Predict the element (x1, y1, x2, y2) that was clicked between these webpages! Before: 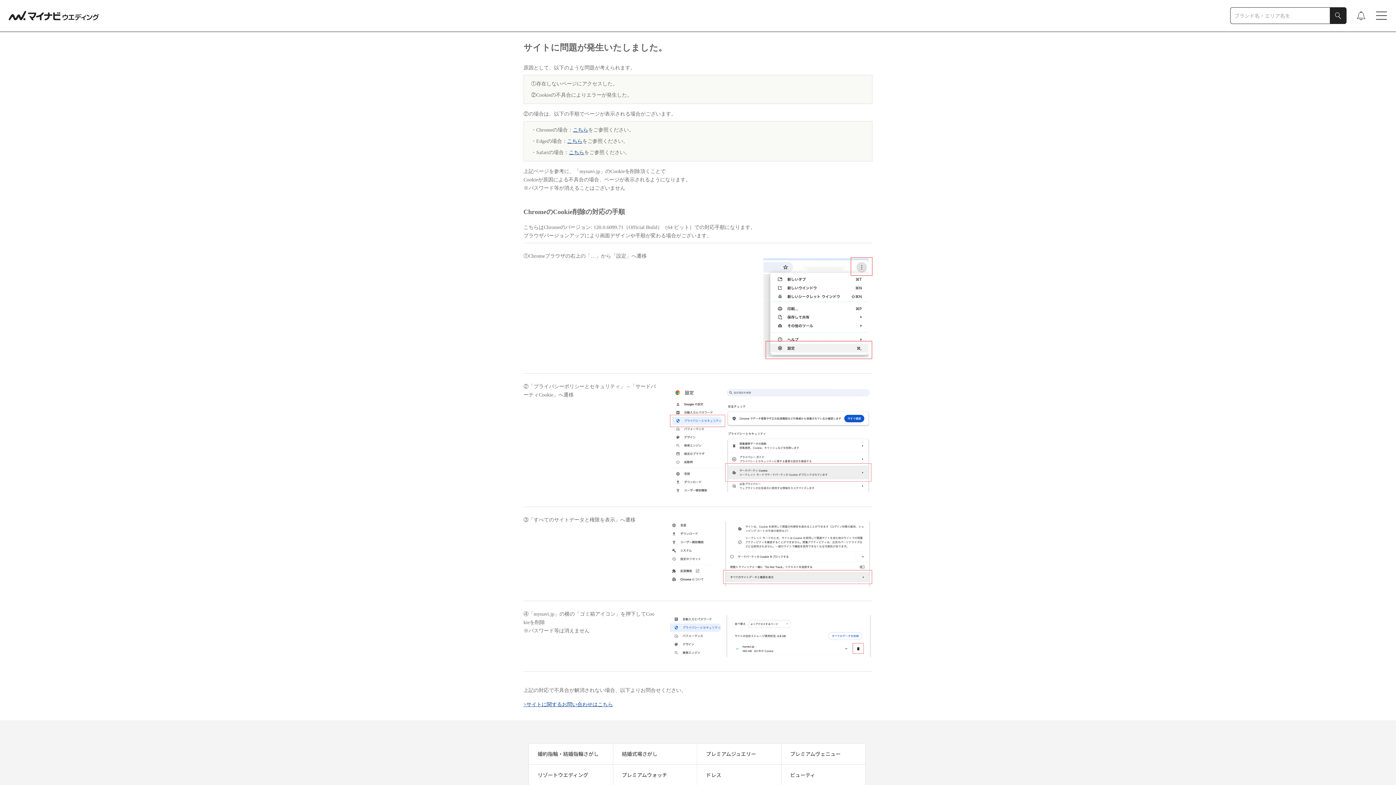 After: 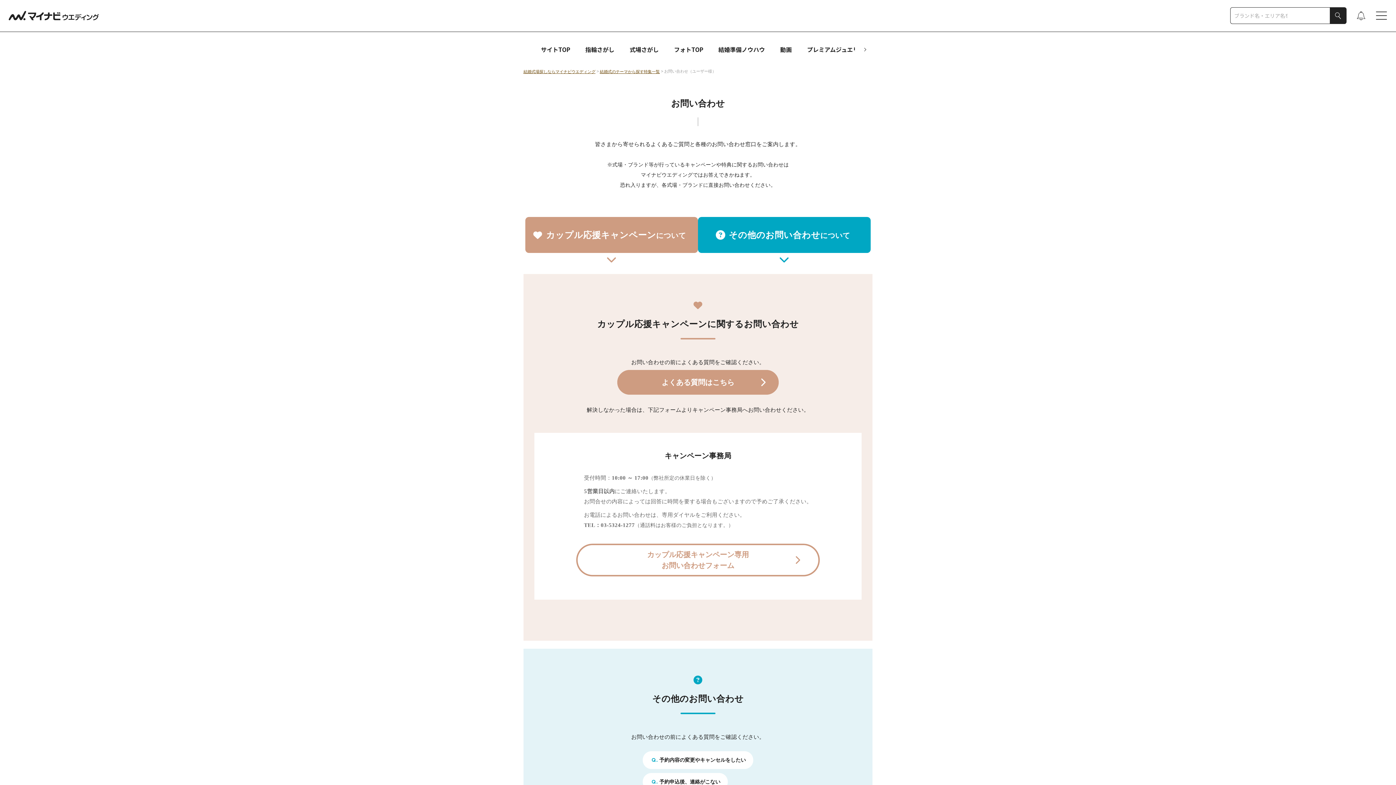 Action: bbox: (523, 700, 872, 709) label: >サイトに関するお問い合わせはこちら